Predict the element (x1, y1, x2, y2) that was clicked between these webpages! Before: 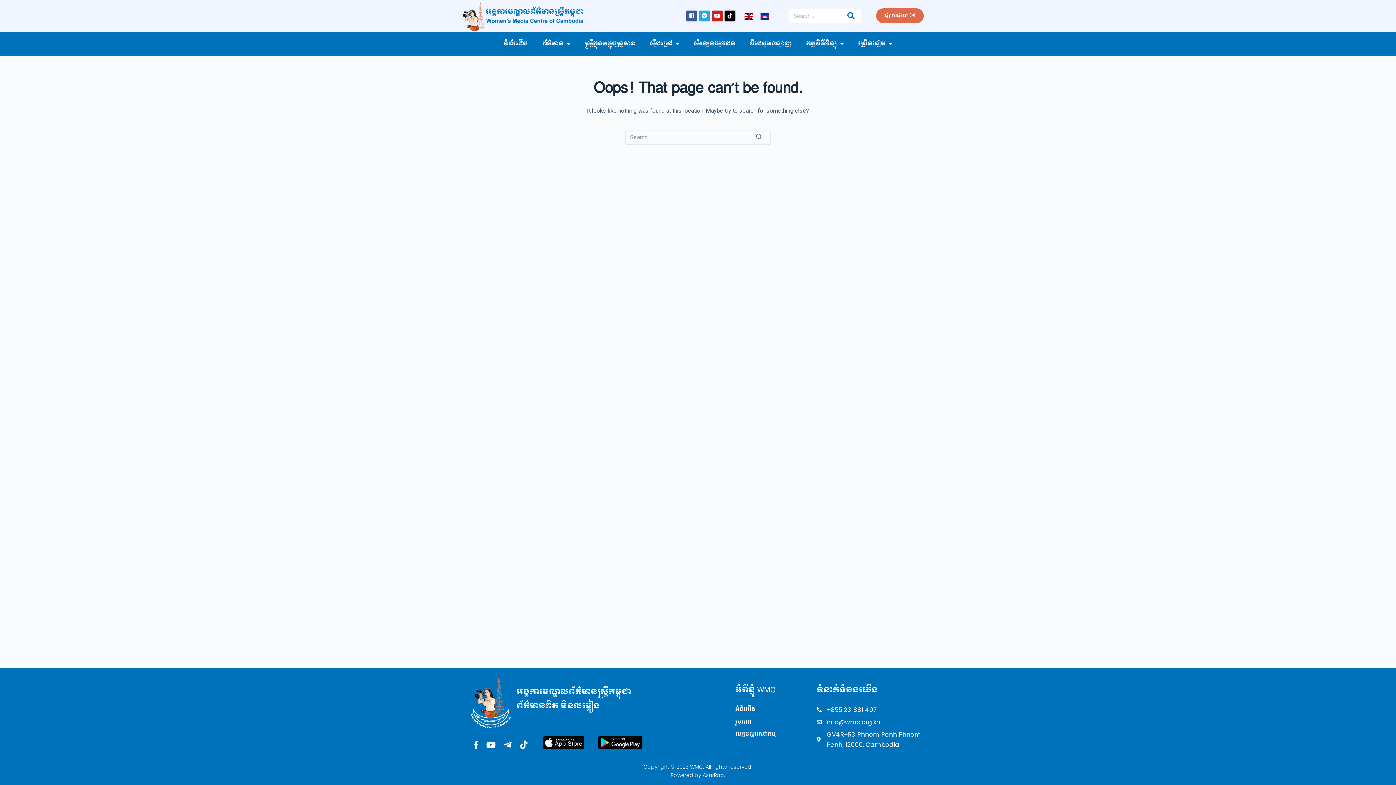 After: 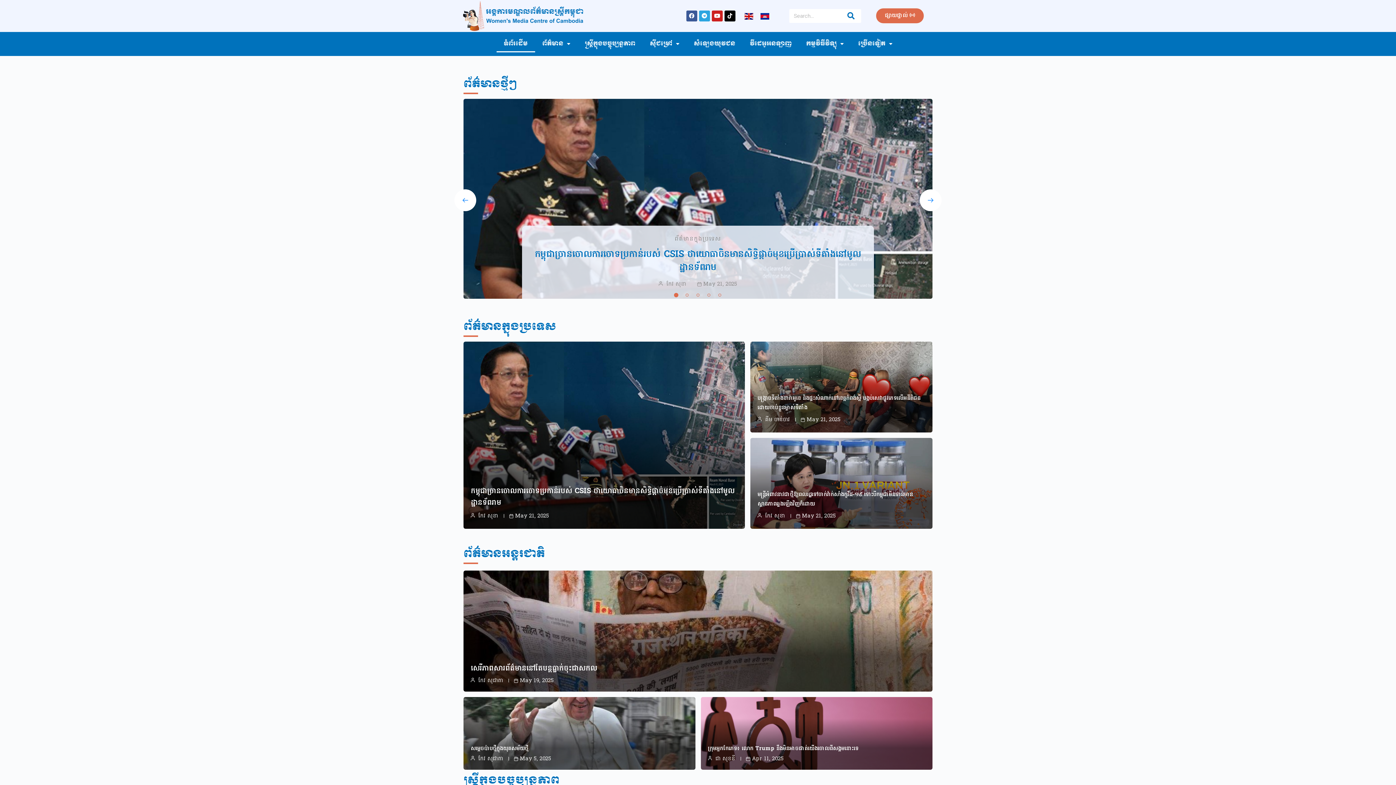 Action: label: ទំព័រដើម bbox: (496, 35, 535, 52)